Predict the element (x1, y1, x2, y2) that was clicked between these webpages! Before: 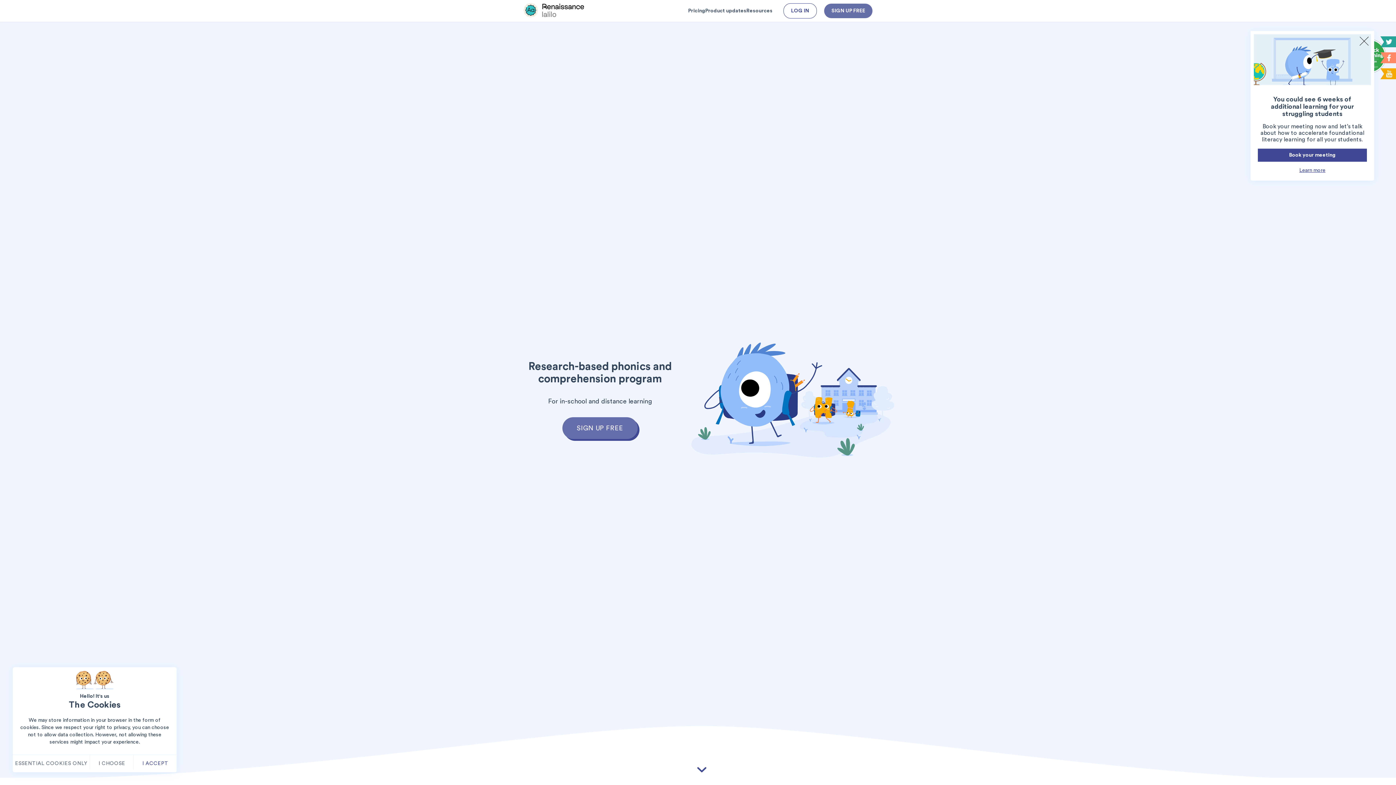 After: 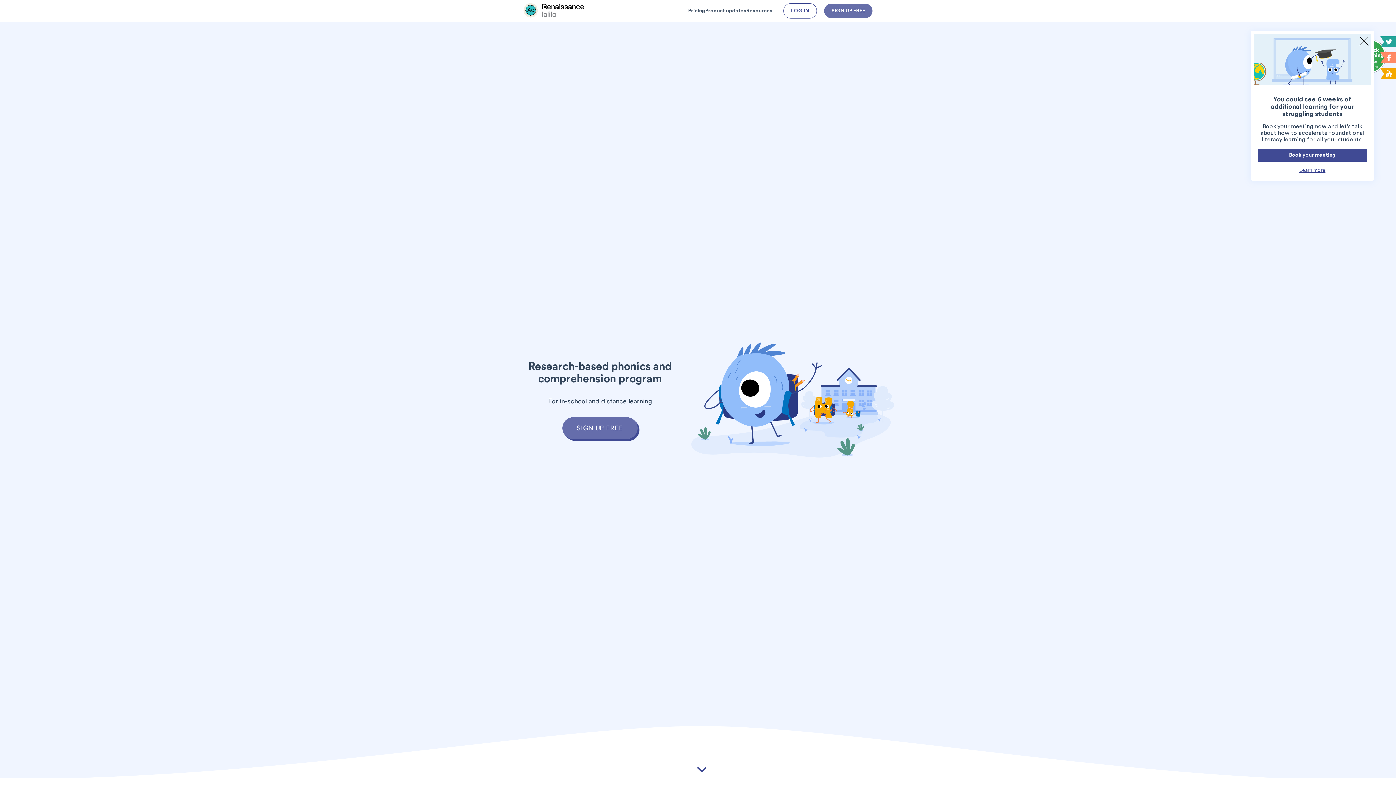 Action: label: I ACCEPT bbox: (134, 755, 176, 772)